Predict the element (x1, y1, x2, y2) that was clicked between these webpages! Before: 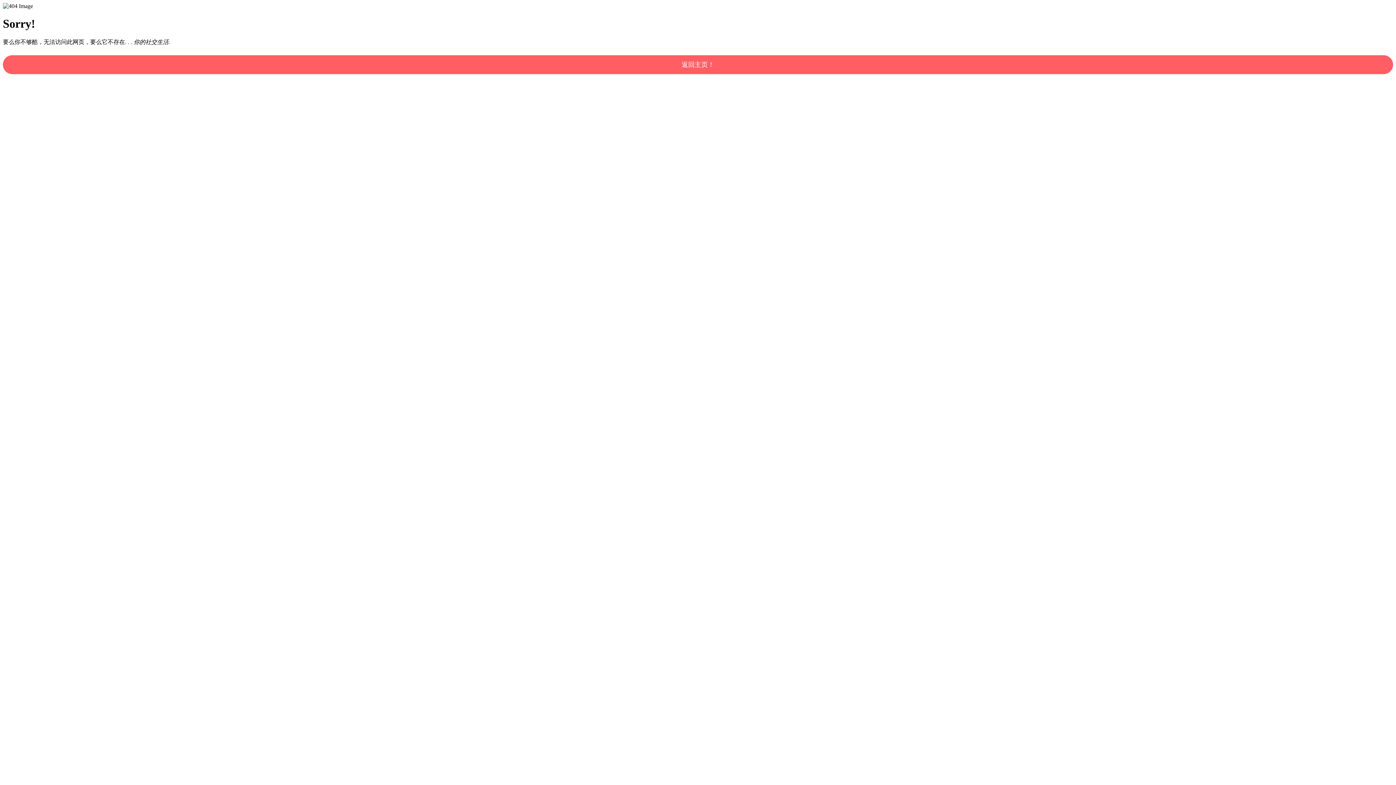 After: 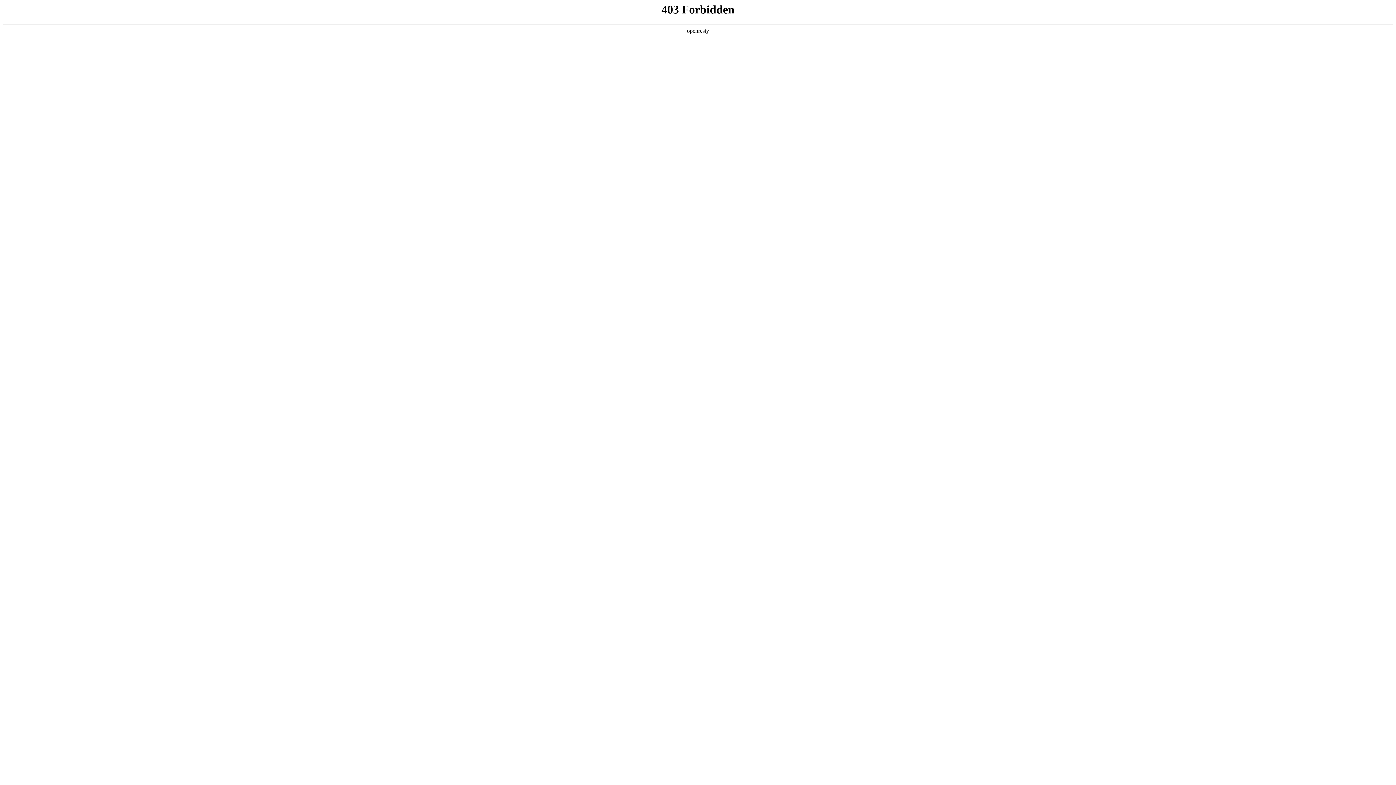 Action: label: 返回主页！ bbox: (2, 55, 1393, 74)